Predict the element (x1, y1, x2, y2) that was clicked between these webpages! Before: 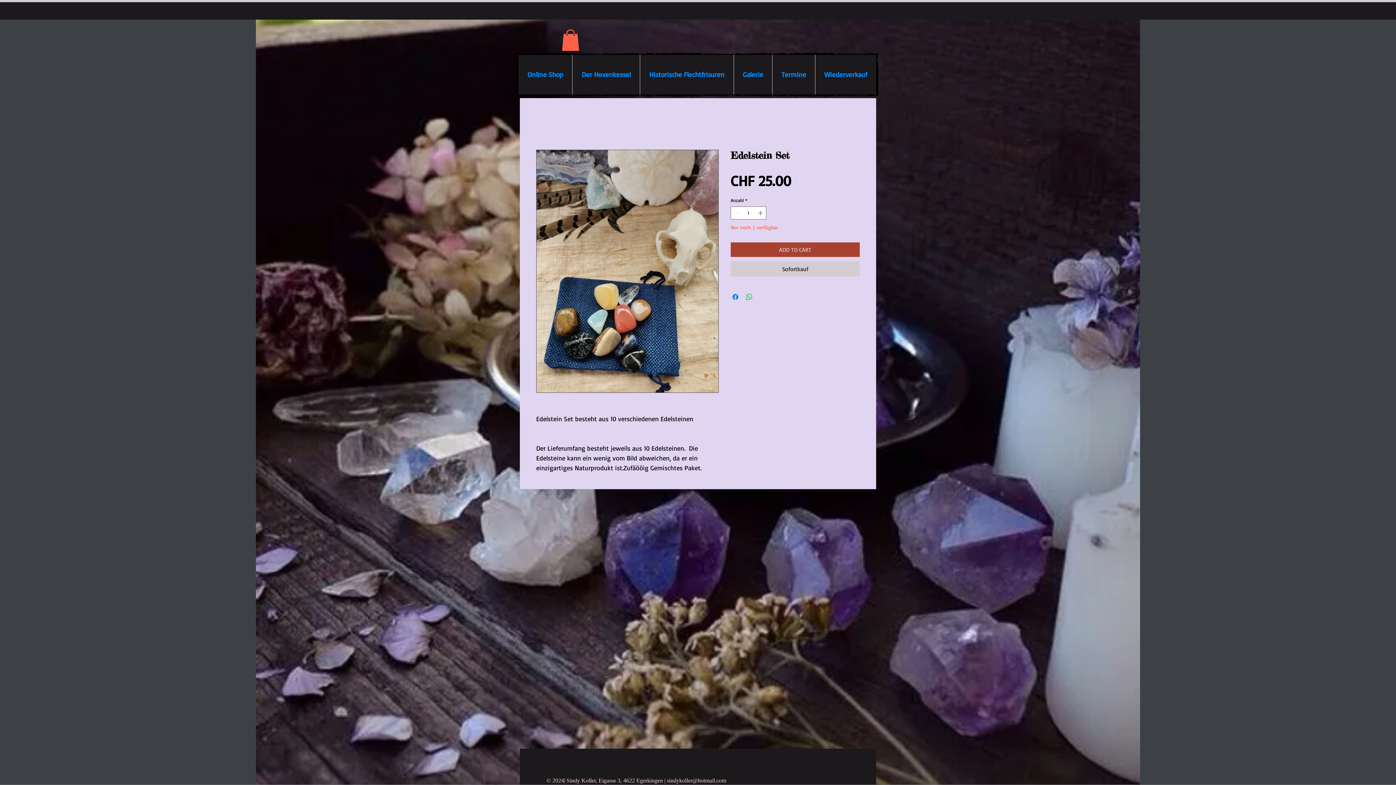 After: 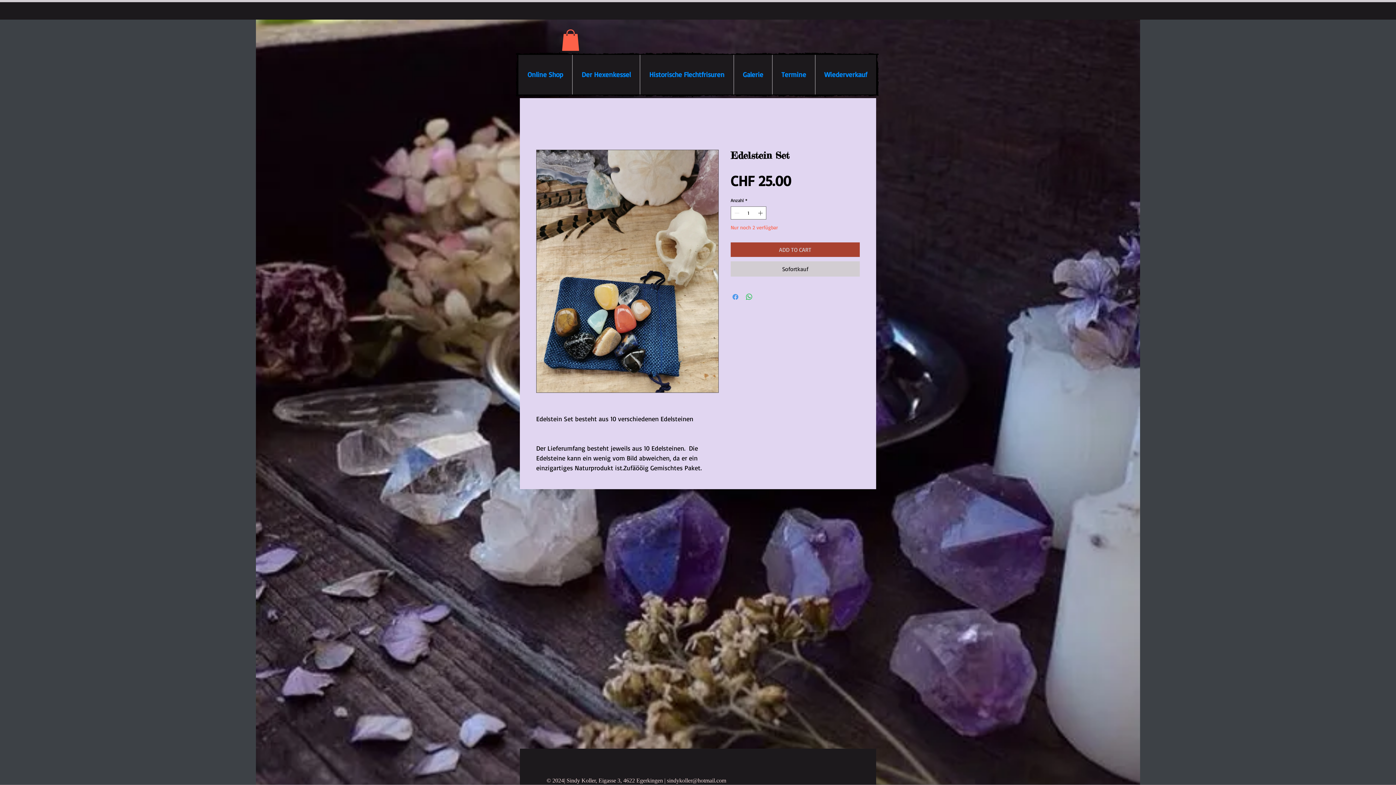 Action: bbox: (731, 292, 740, 301) label: Bei Facebook teilen